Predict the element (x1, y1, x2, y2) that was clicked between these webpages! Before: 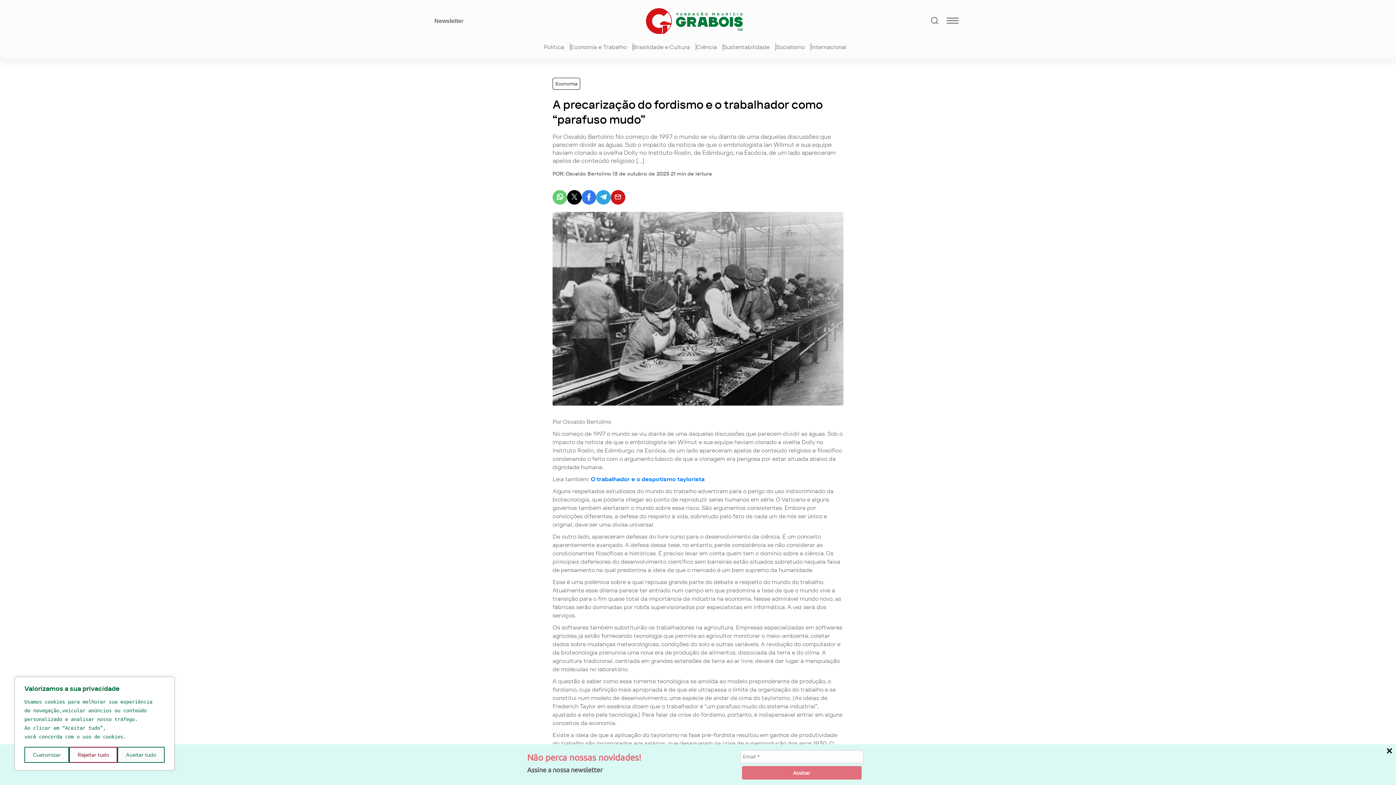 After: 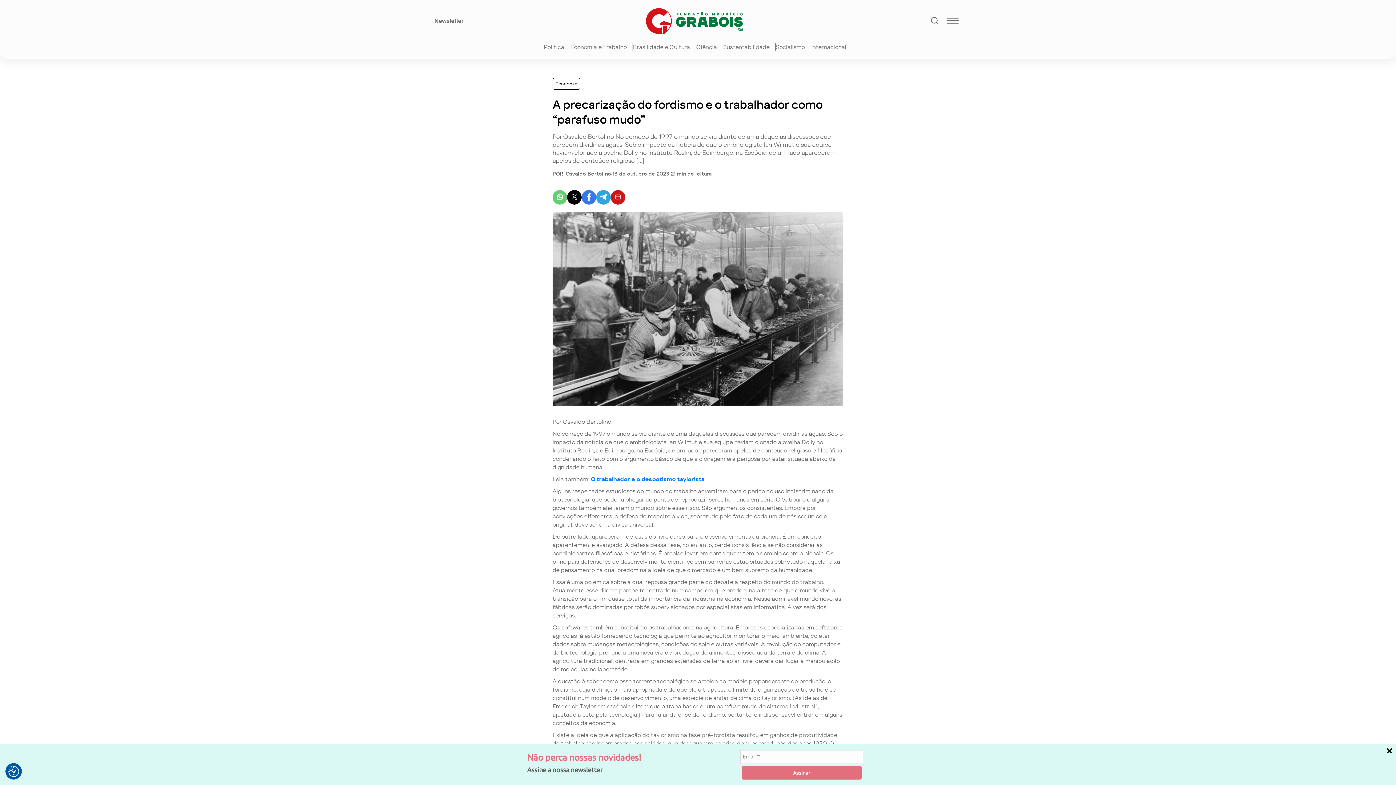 Action: label: Aceitar tudo bbox: (117, 747, 164, 763)